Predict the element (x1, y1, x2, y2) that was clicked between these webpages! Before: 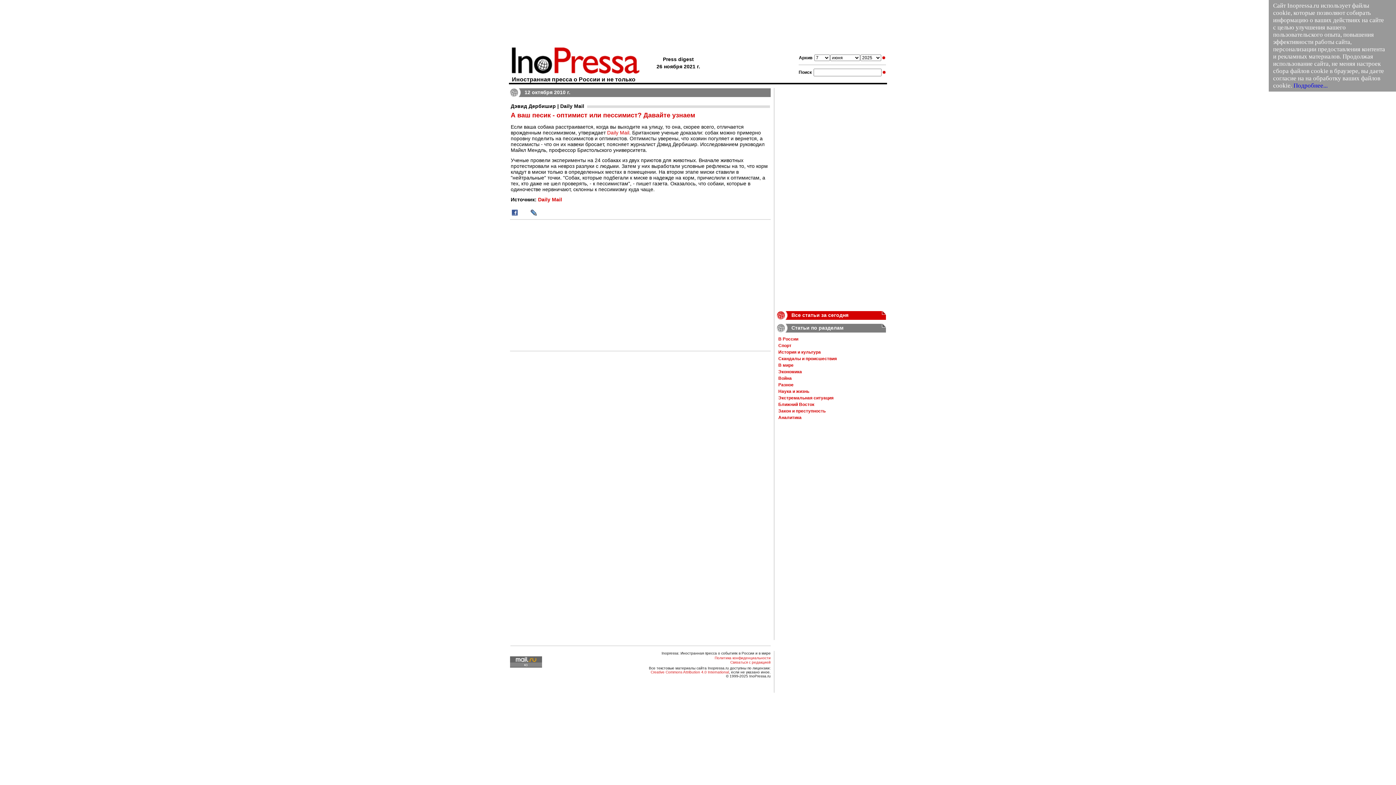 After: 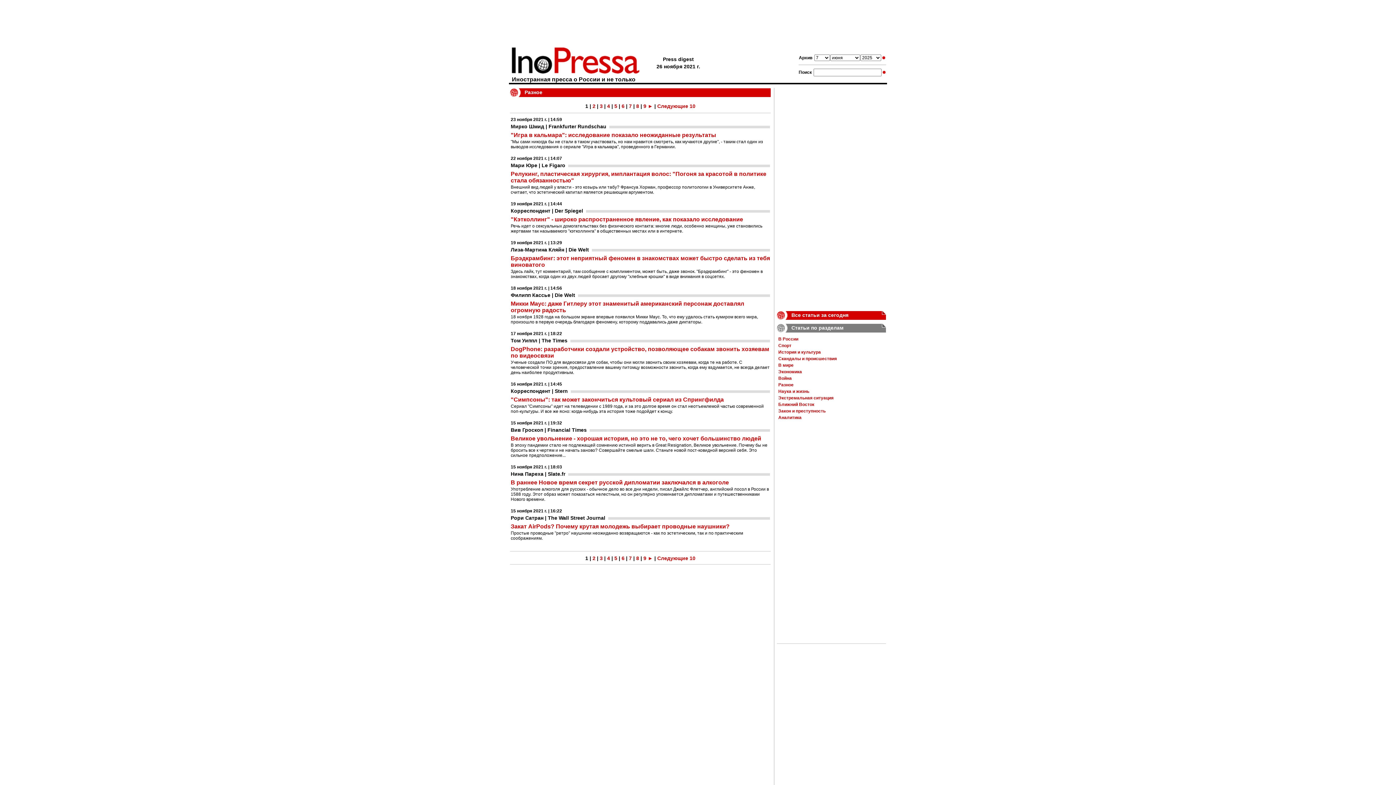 Action: bbox: (778, 382, 793, 387) label: Разное